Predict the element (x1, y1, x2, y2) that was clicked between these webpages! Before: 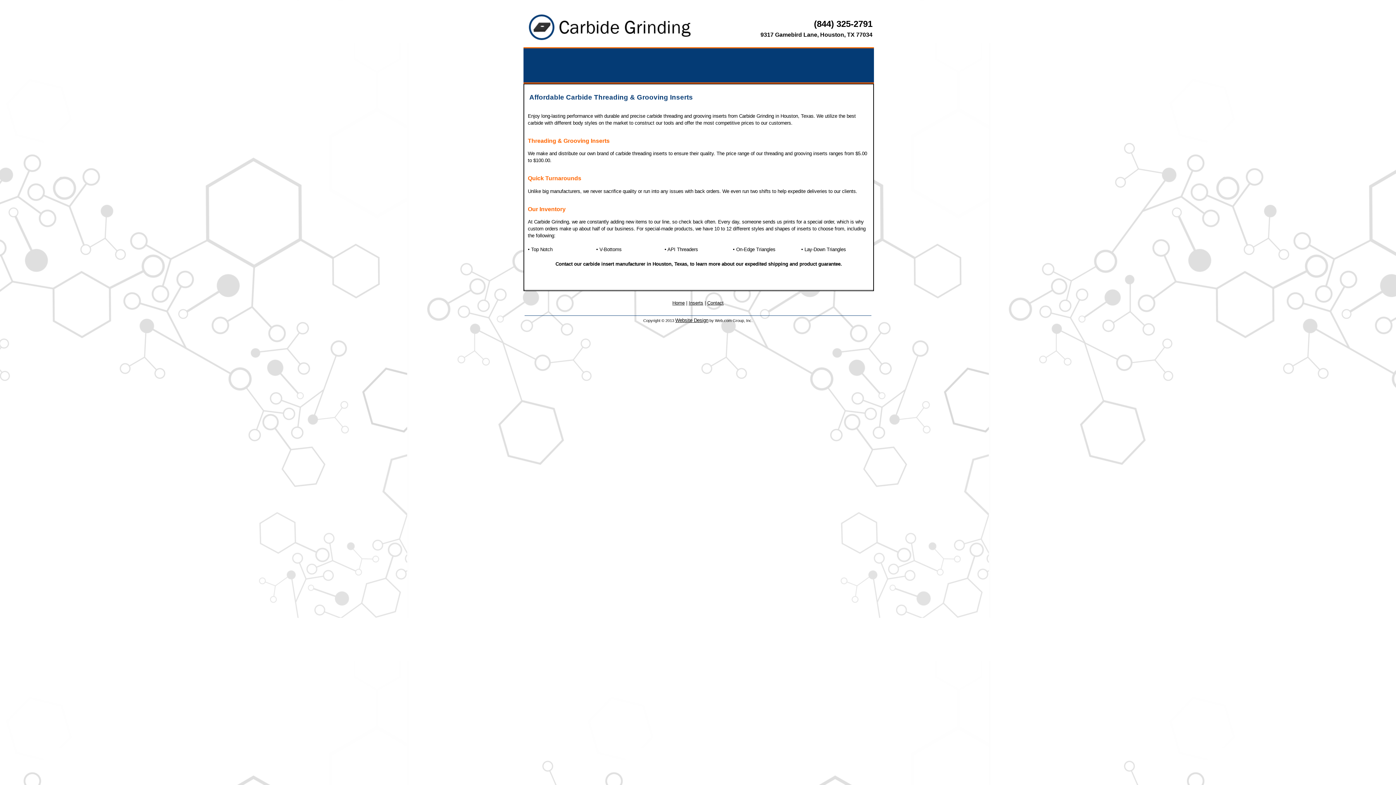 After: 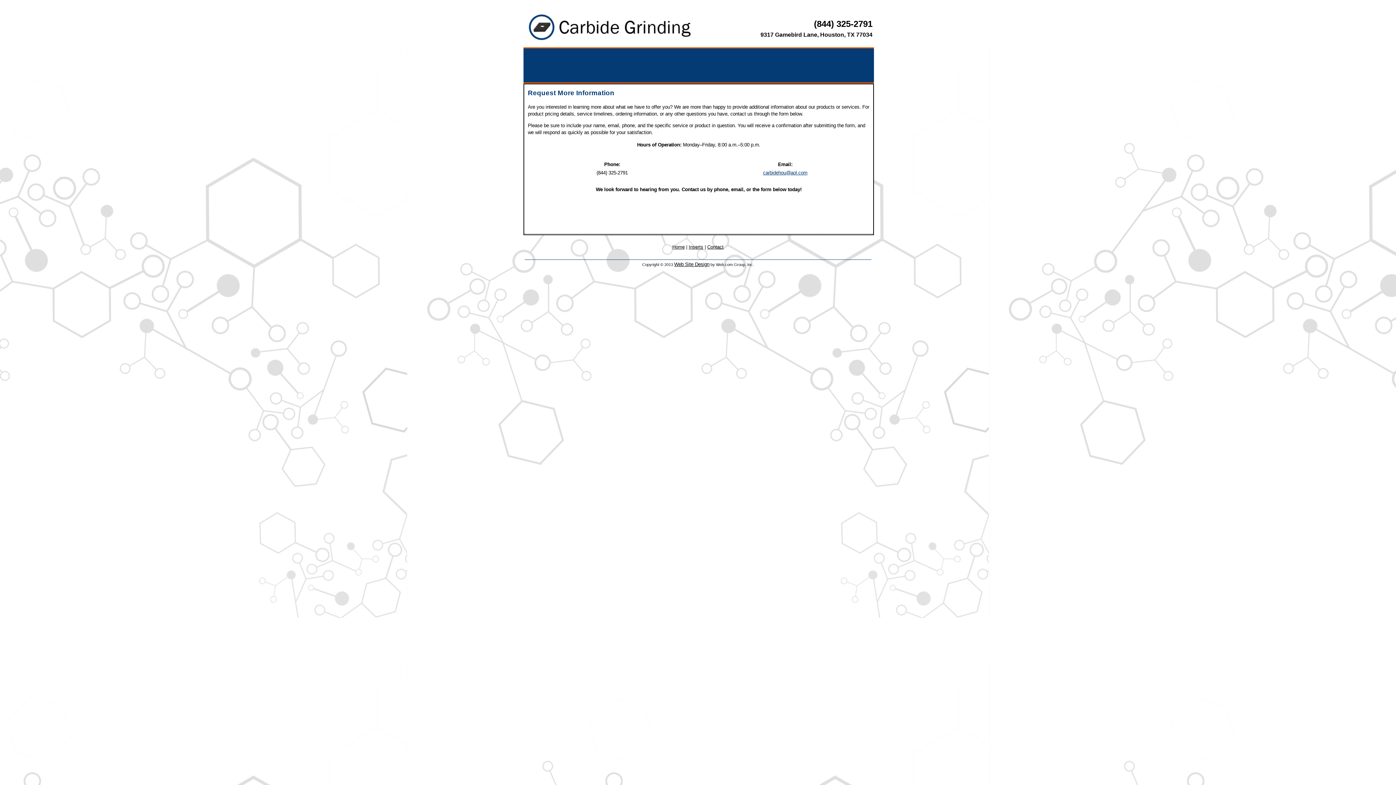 Action: label: Contact bbox: (707, 300, 723, 305)